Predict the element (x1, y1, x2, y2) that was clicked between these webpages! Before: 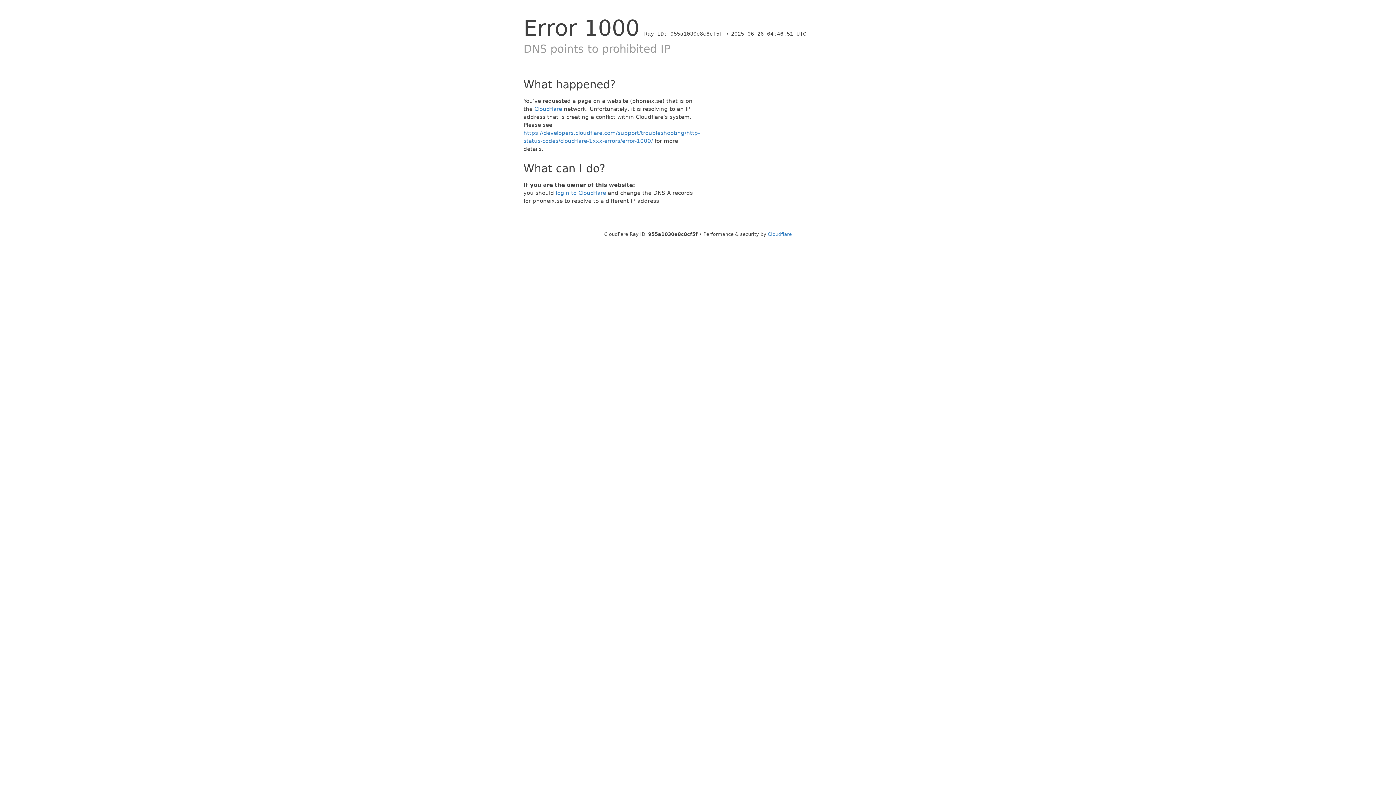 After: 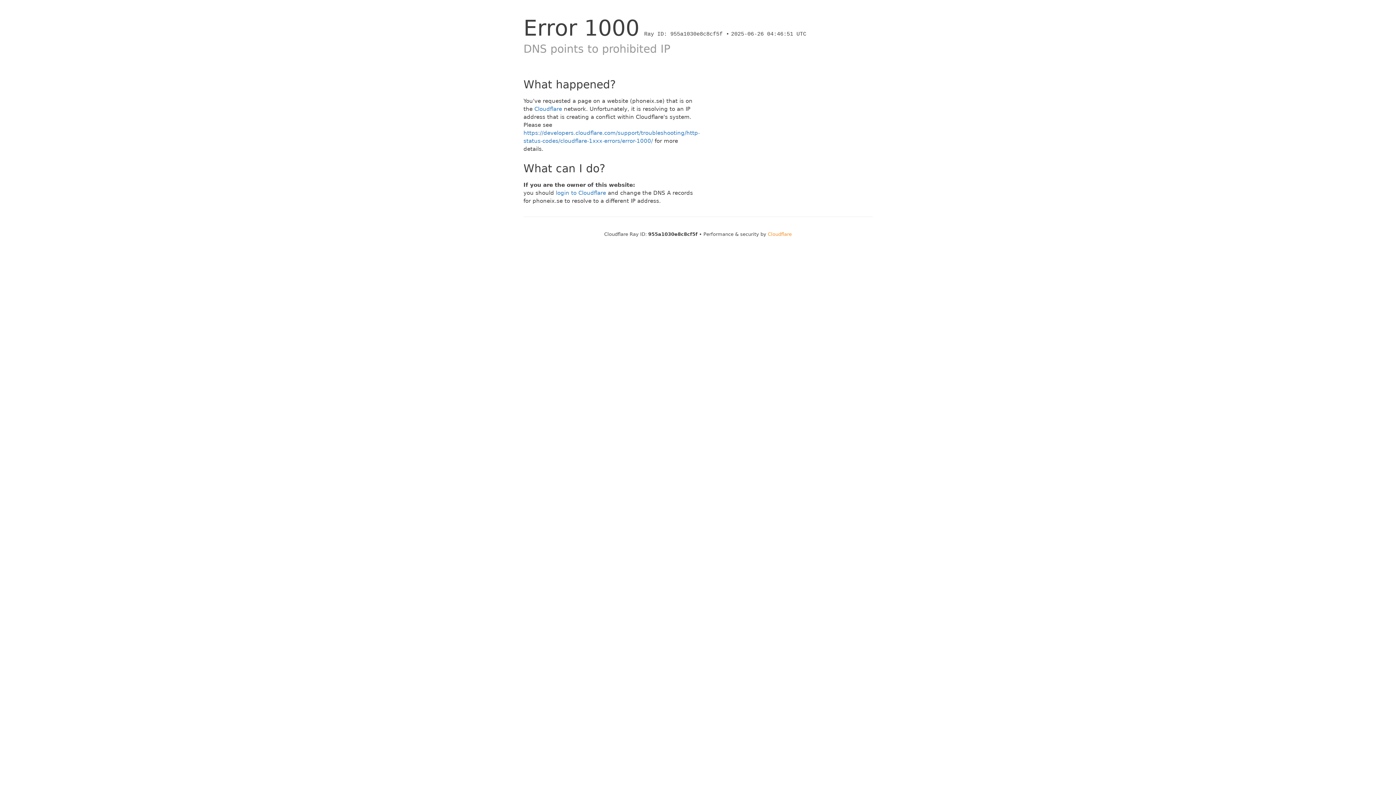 Action: label: Cloudflare bbox: (768, 231, 792, 237)